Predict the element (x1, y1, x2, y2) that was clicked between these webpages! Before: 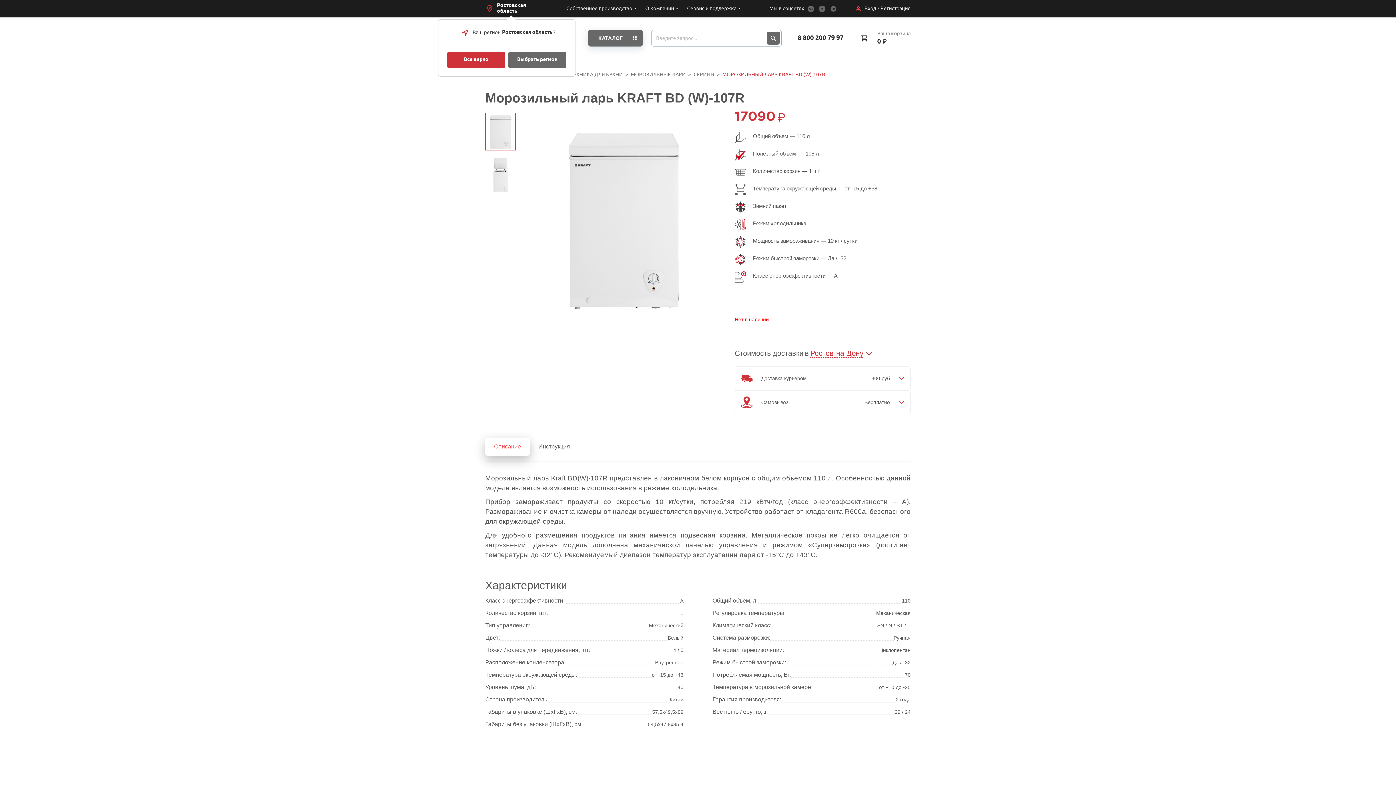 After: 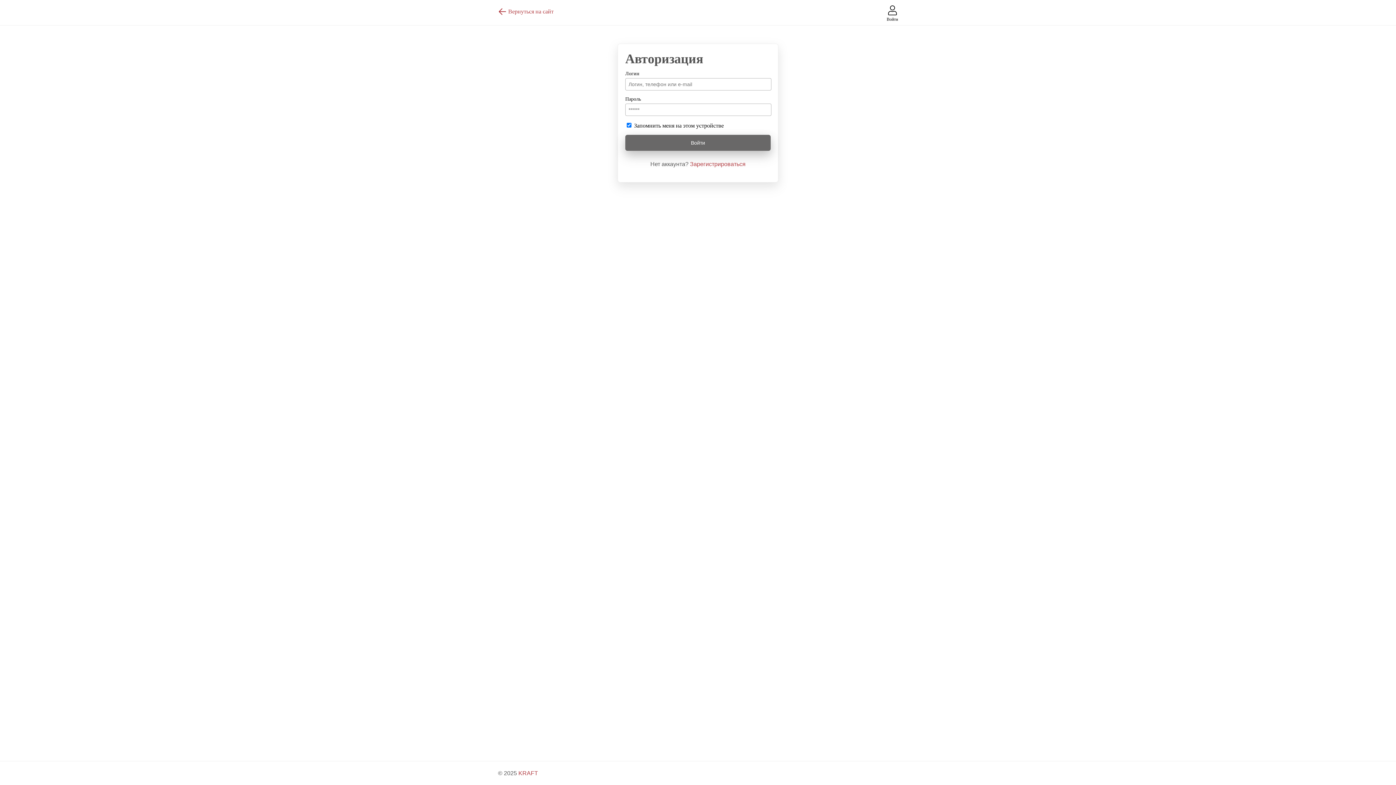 Action: bbox: (856, 5, 876, 11) label: Вход